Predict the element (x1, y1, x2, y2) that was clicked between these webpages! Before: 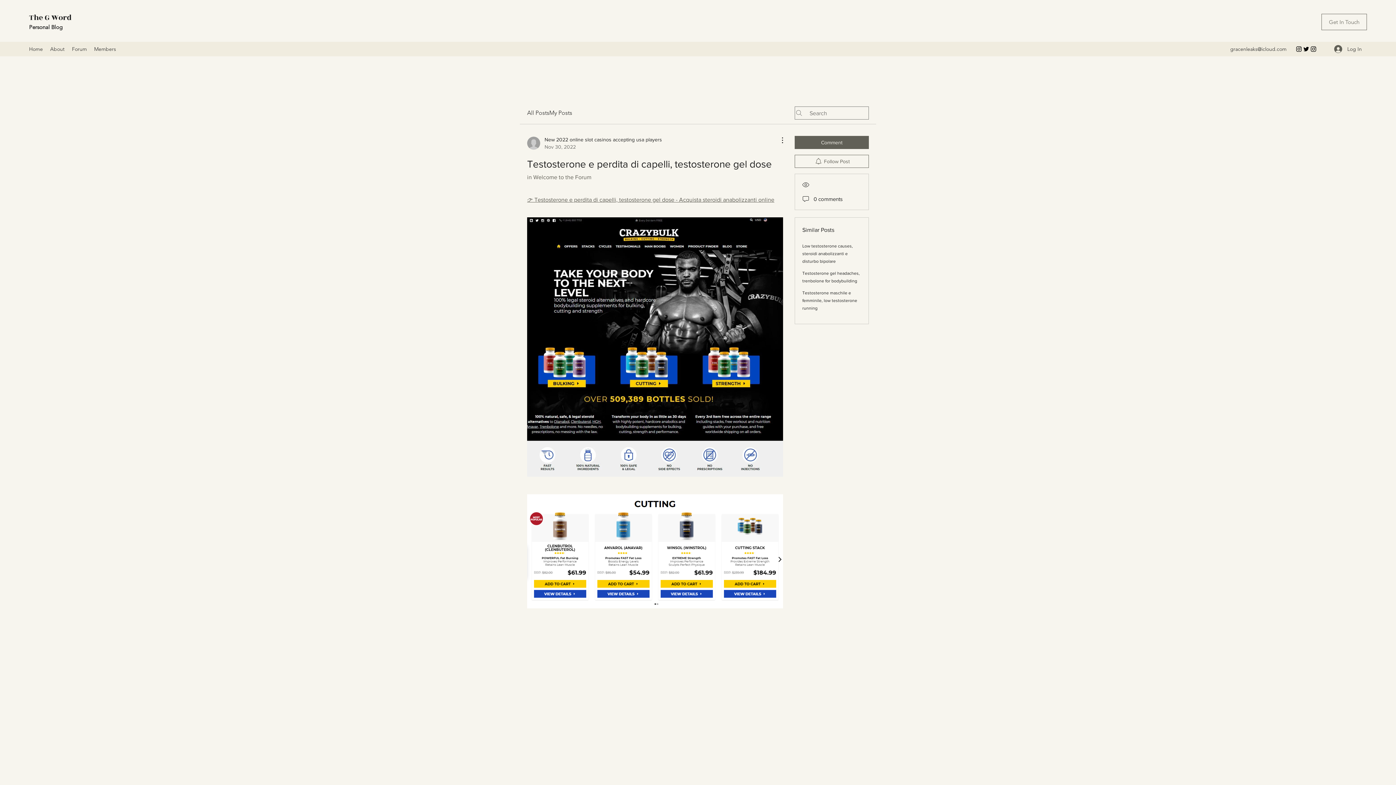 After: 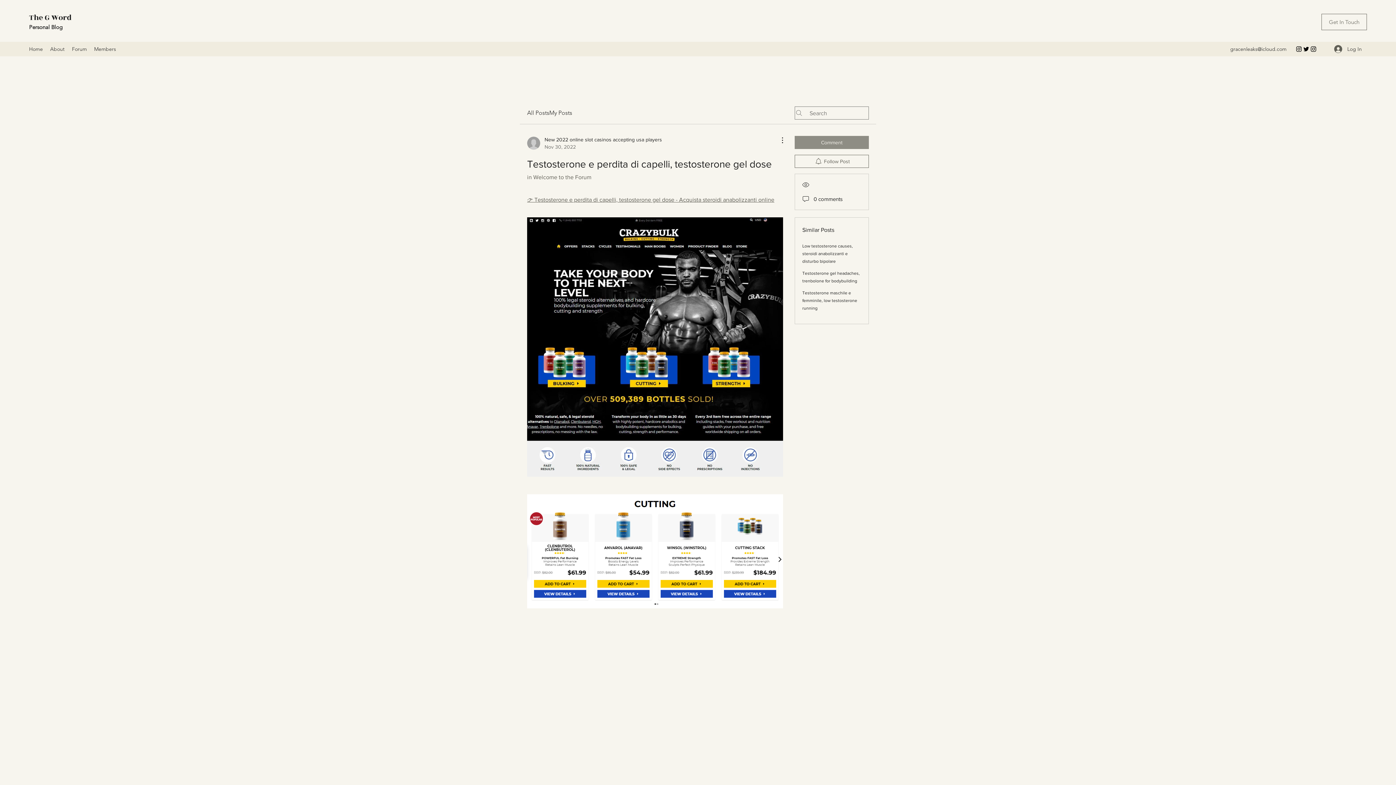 Action: bbox: (794, 136, 869, 149) label: Comment